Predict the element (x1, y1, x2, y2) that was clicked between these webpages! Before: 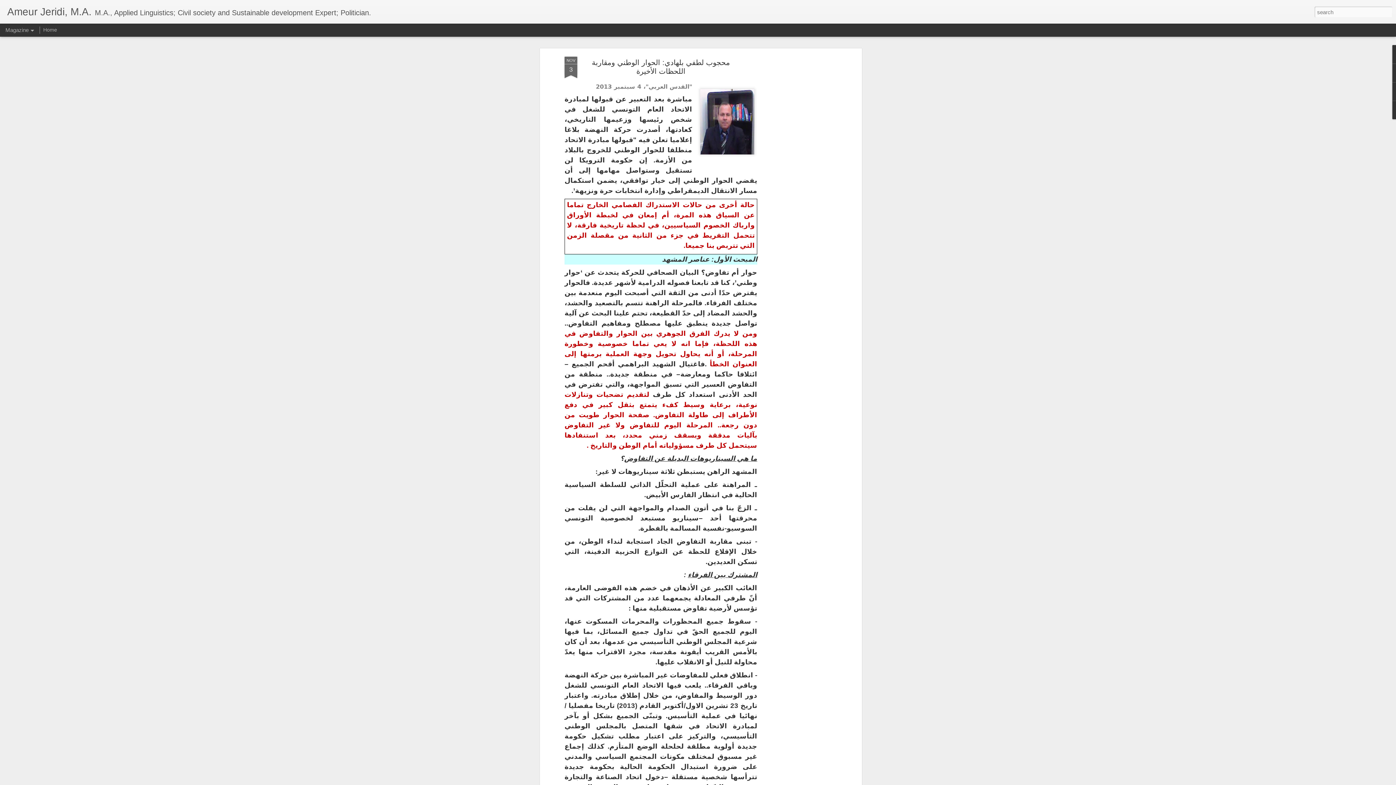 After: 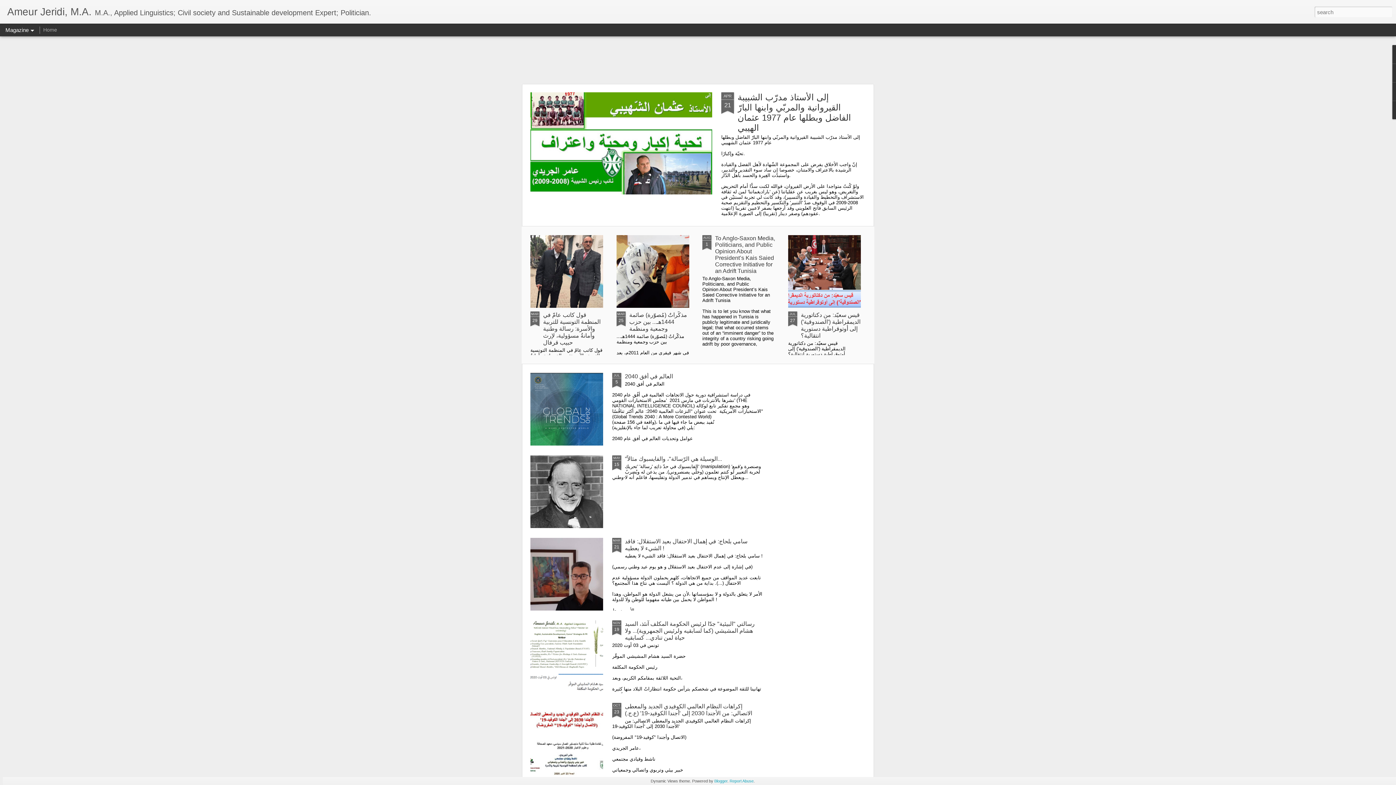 Action: label: Home bbox: (43, 26, 57, 32)